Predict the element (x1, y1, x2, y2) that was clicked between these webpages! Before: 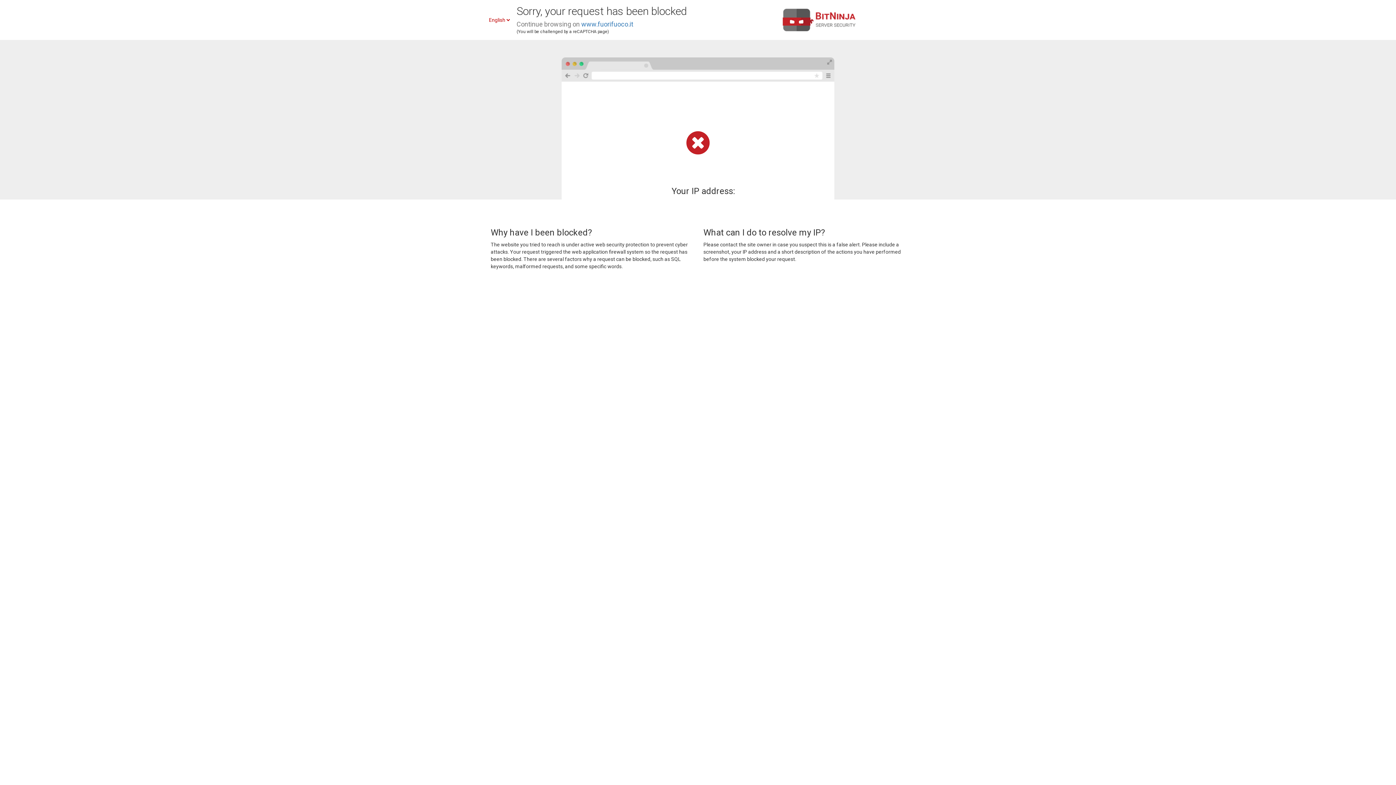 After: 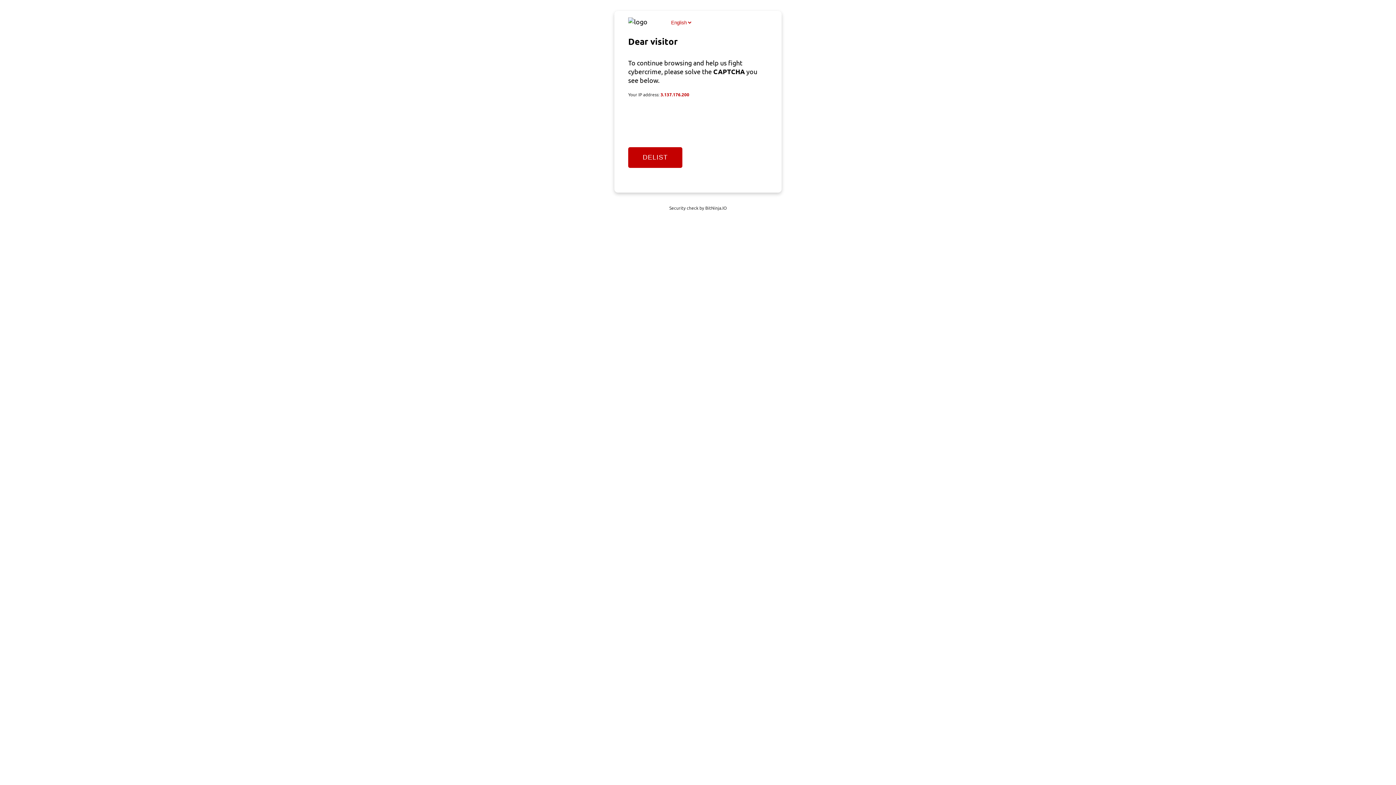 Action: label: www.fuorifuoco.it bbox: (581, 20, 633, 28)